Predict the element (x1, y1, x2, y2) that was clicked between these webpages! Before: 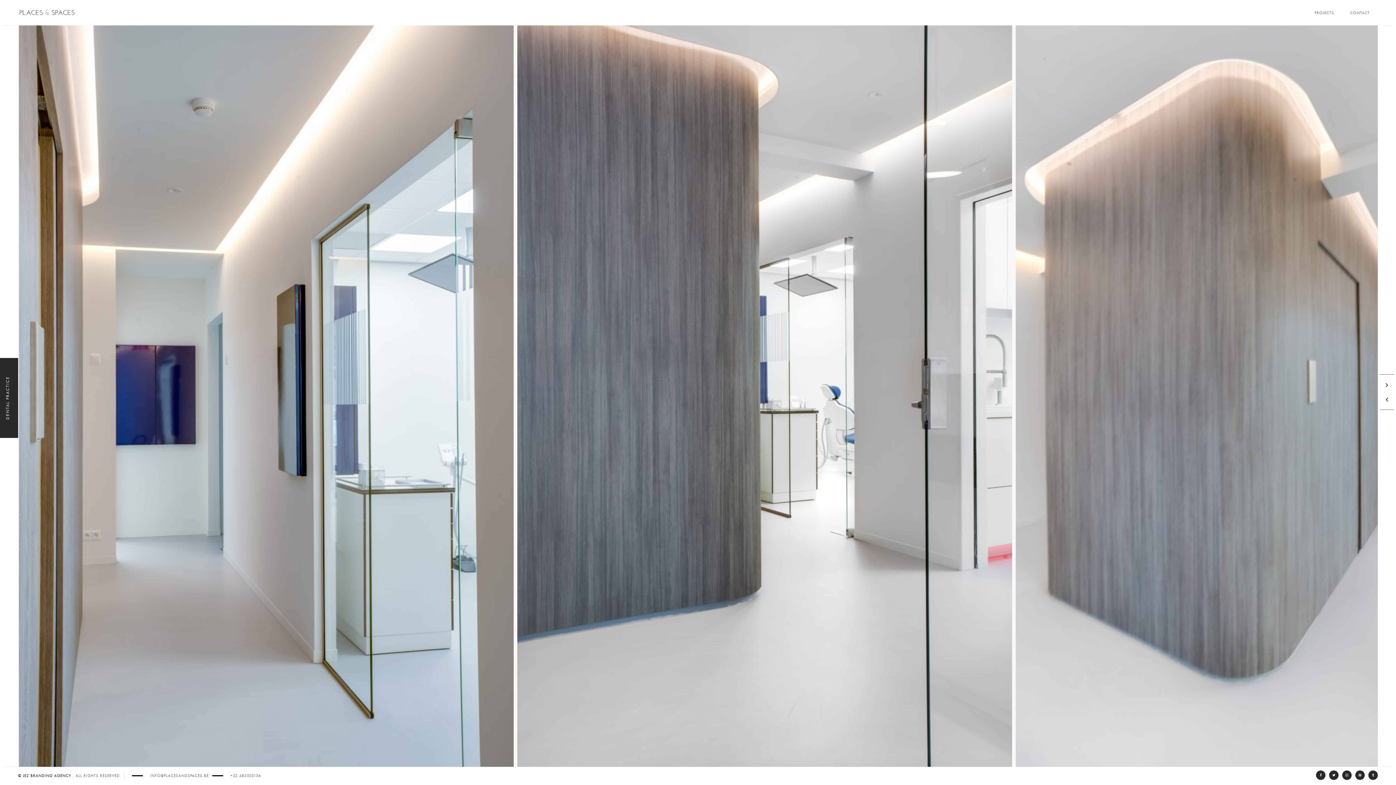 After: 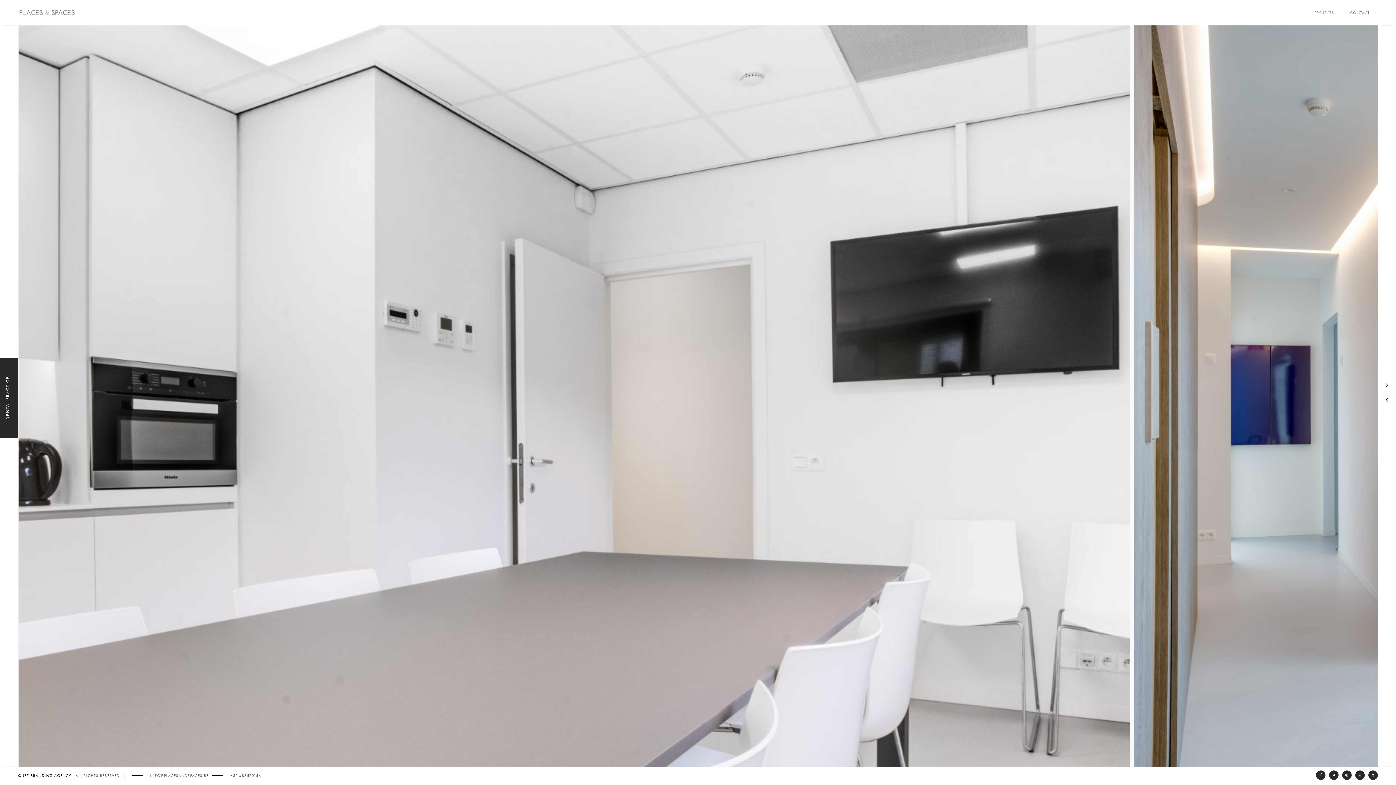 Action: bbox: (1380, 392, 1394, 407)